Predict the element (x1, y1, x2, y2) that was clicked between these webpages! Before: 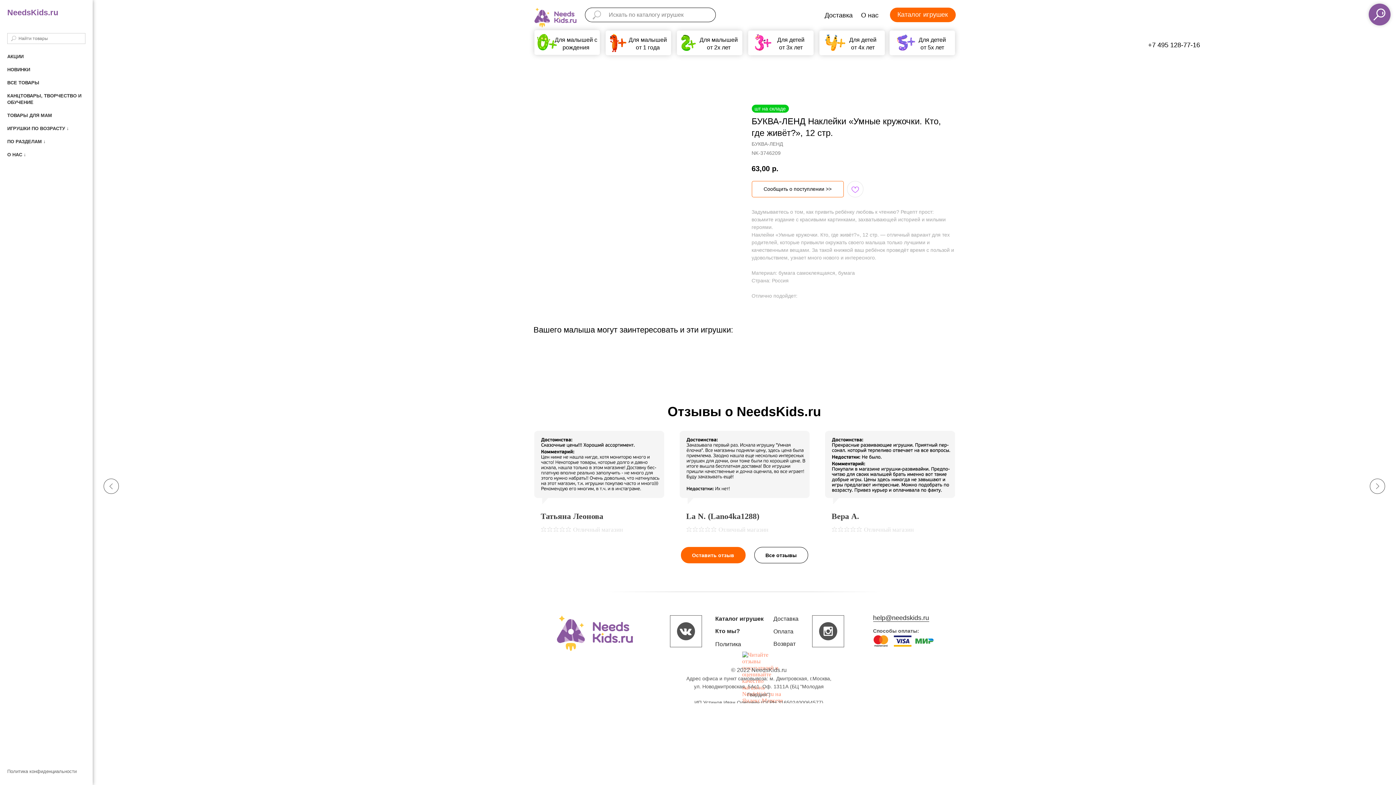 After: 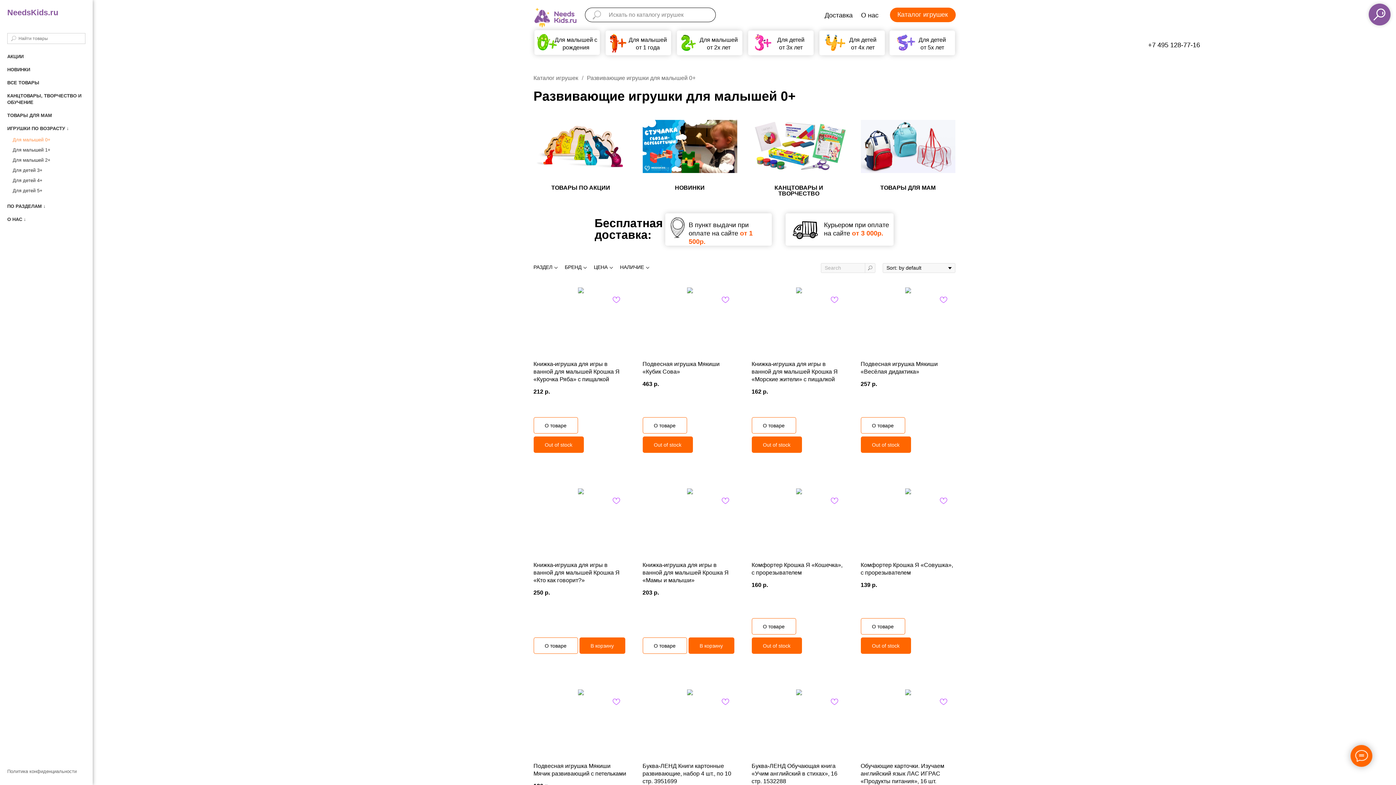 Action: bbox: (534, 32, 558, 52)